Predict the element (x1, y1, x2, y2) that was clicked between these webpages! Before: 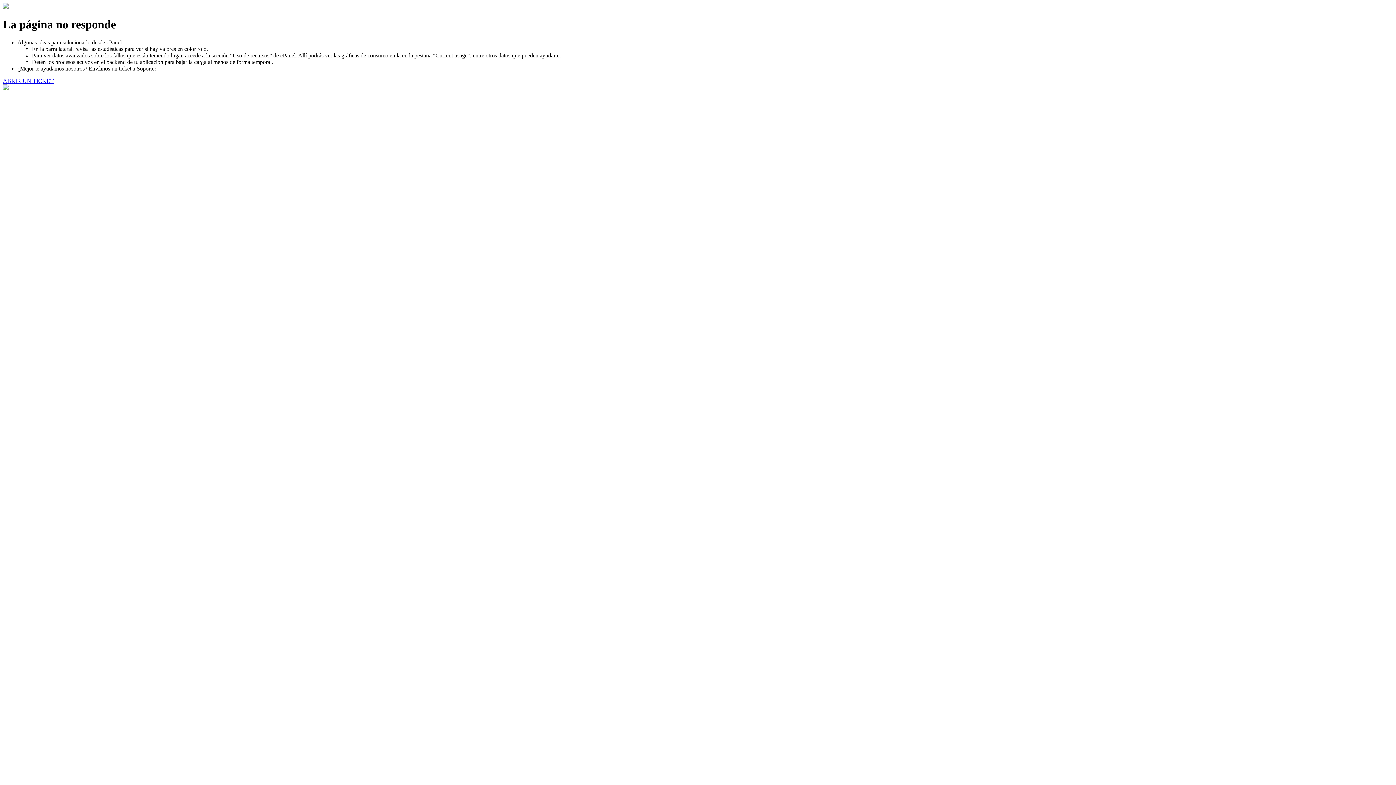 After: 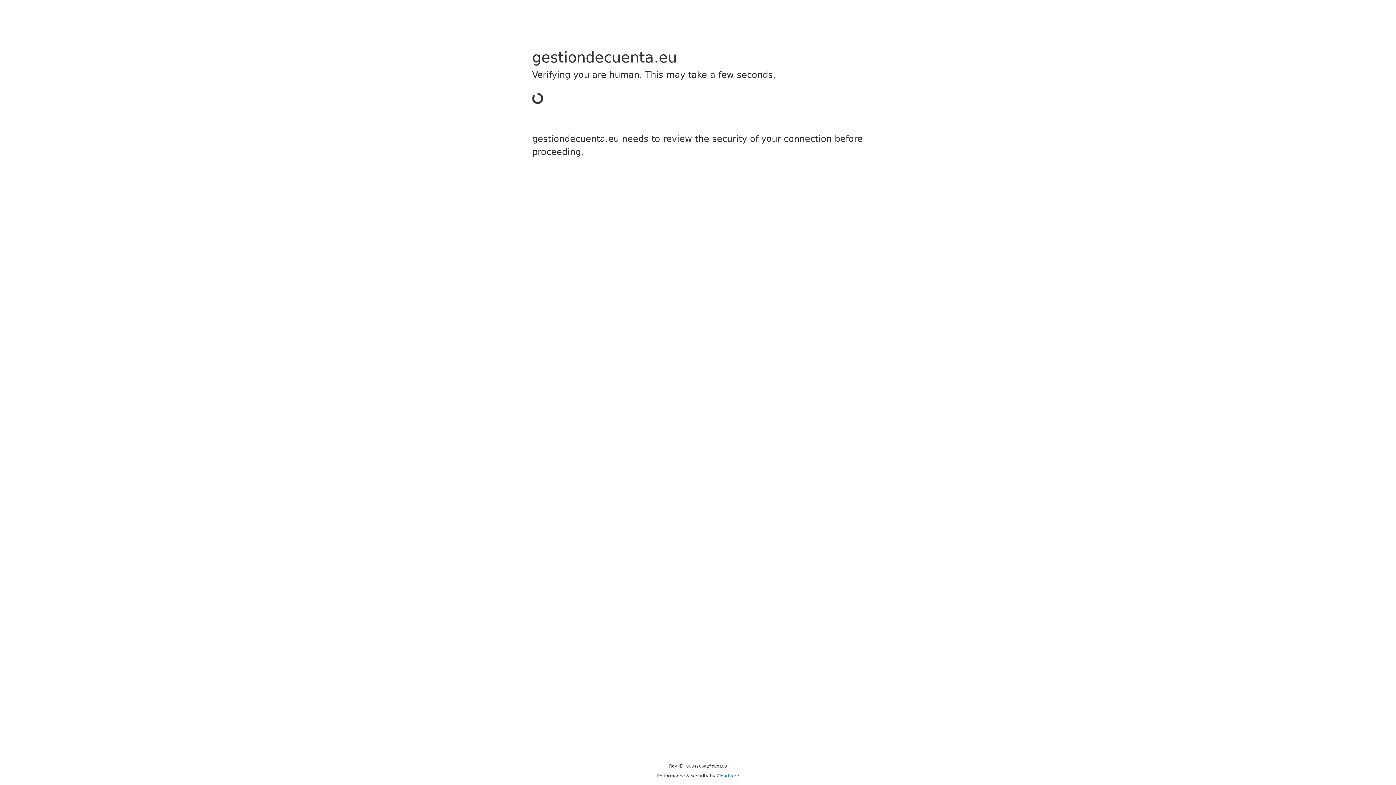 Action: label: ABRIR UN TICKET bbox: (2, 77, 53, 83)